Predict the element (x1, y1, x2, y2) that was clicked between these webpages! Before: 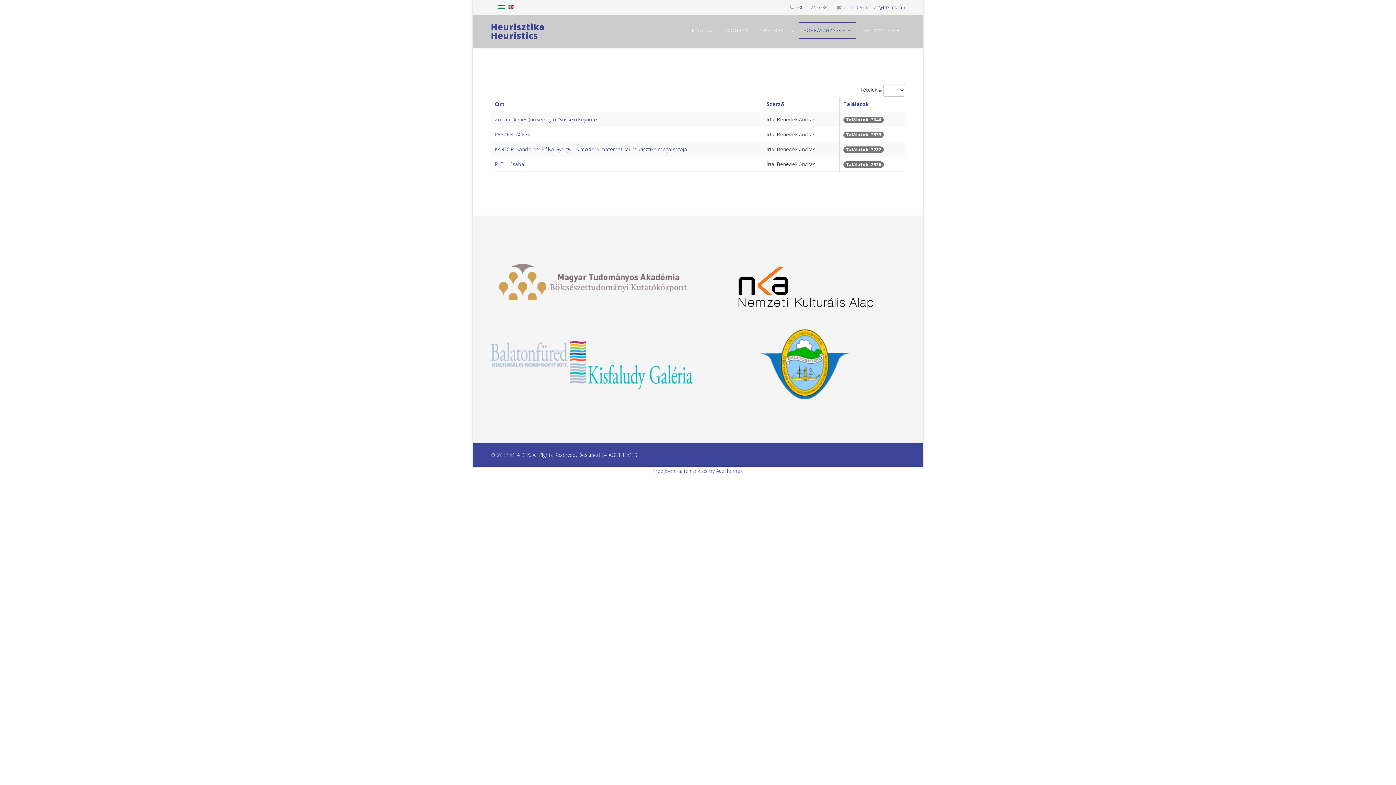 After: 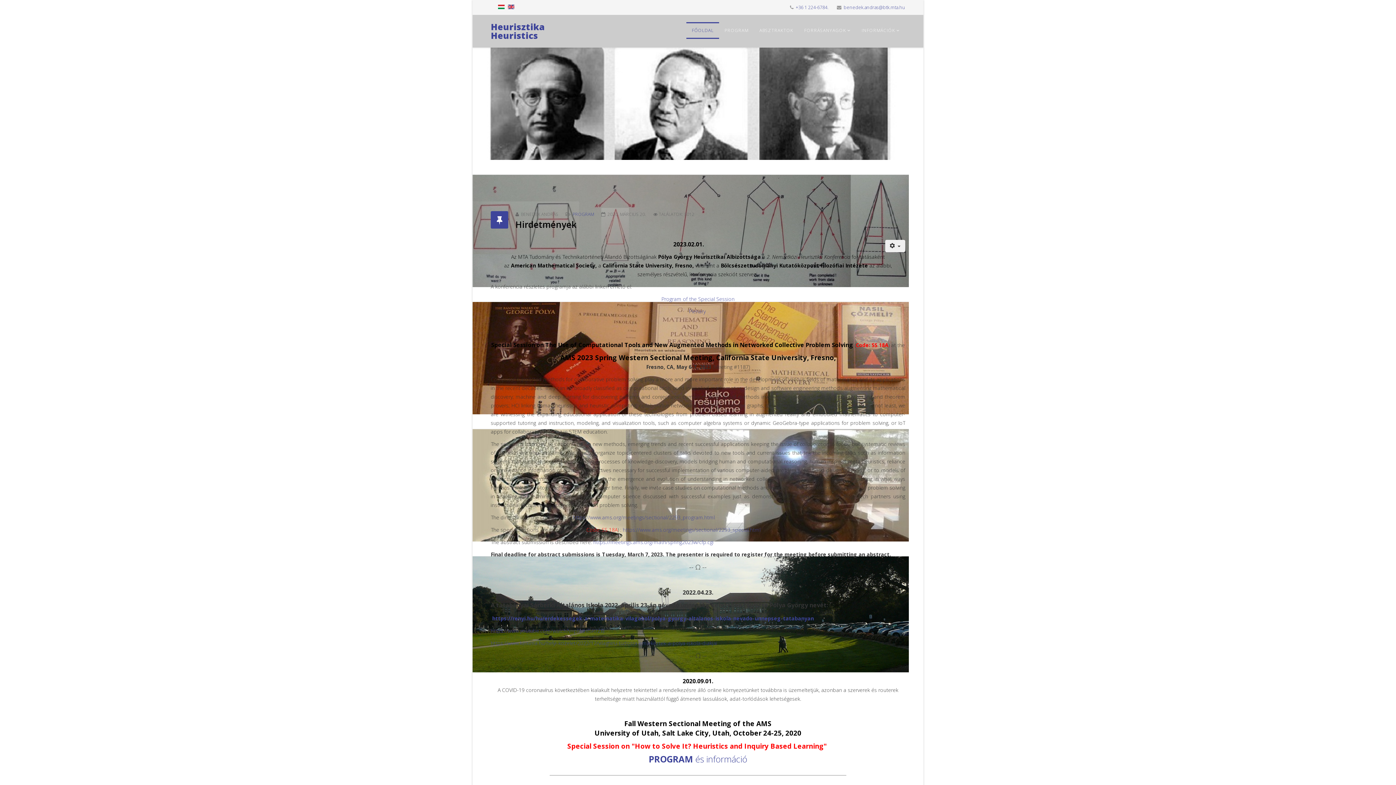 Action: label: FŐOLDAL bbox: (686, 23, 719, 37)